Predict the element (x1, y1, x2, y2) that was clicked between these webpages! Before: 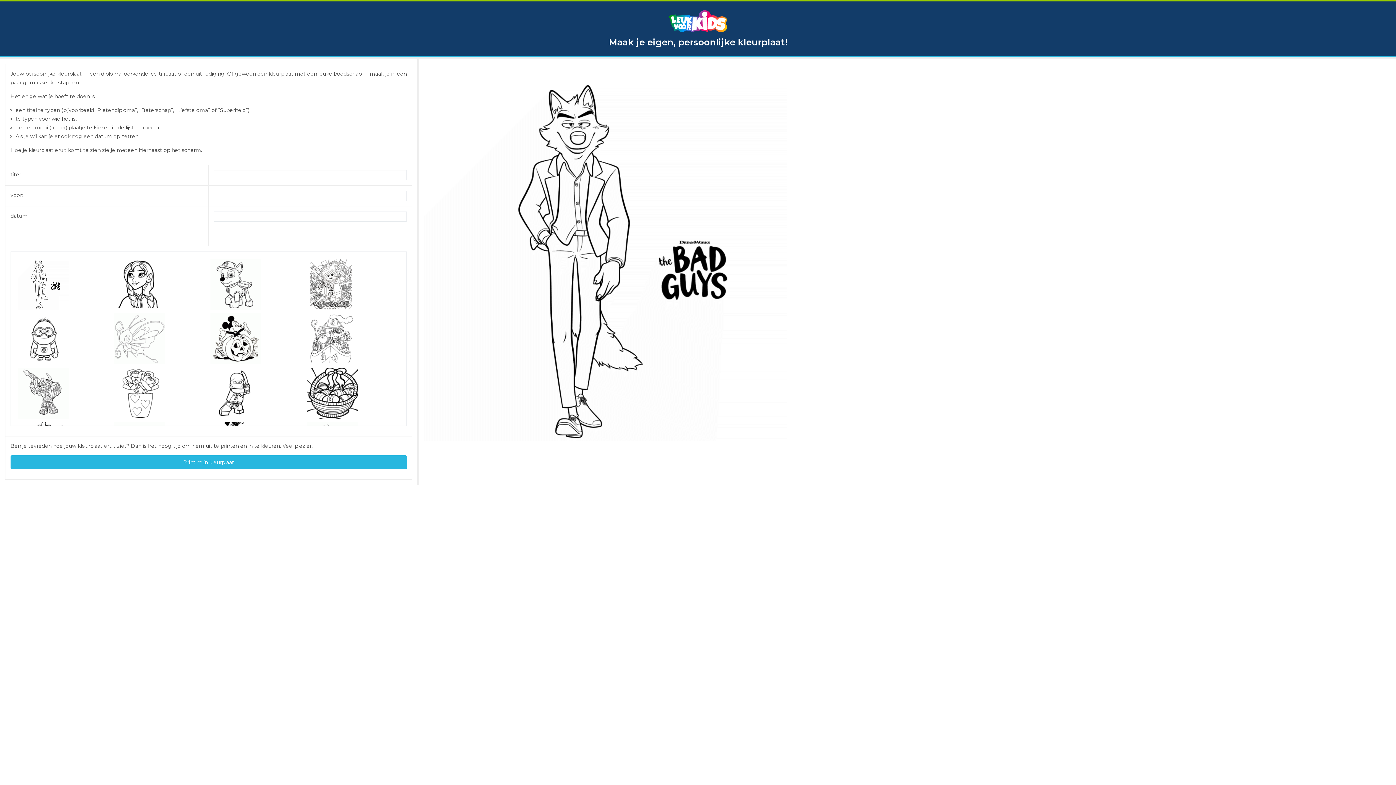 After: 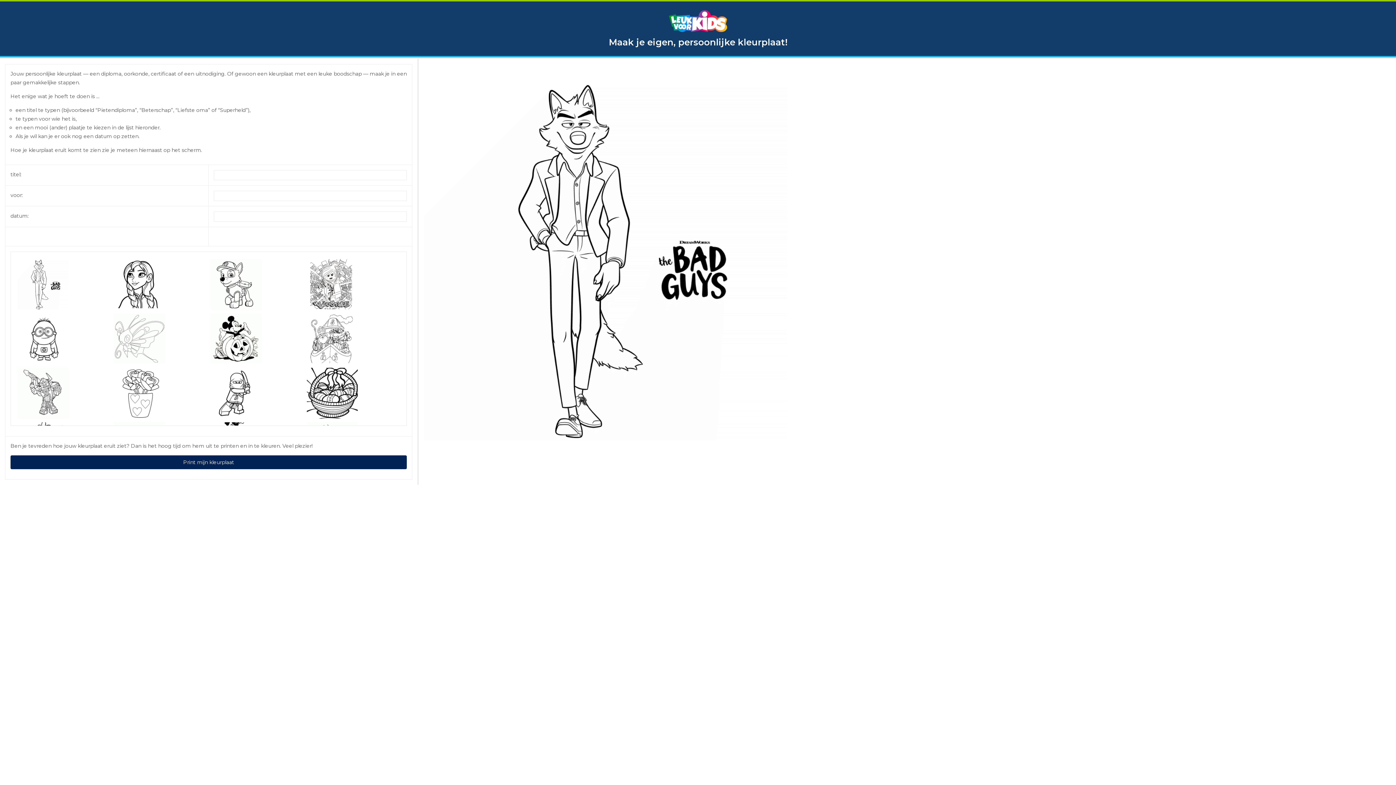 Action: bbox: (10, 455, 406, 469) label: Print mijn kleurplaat